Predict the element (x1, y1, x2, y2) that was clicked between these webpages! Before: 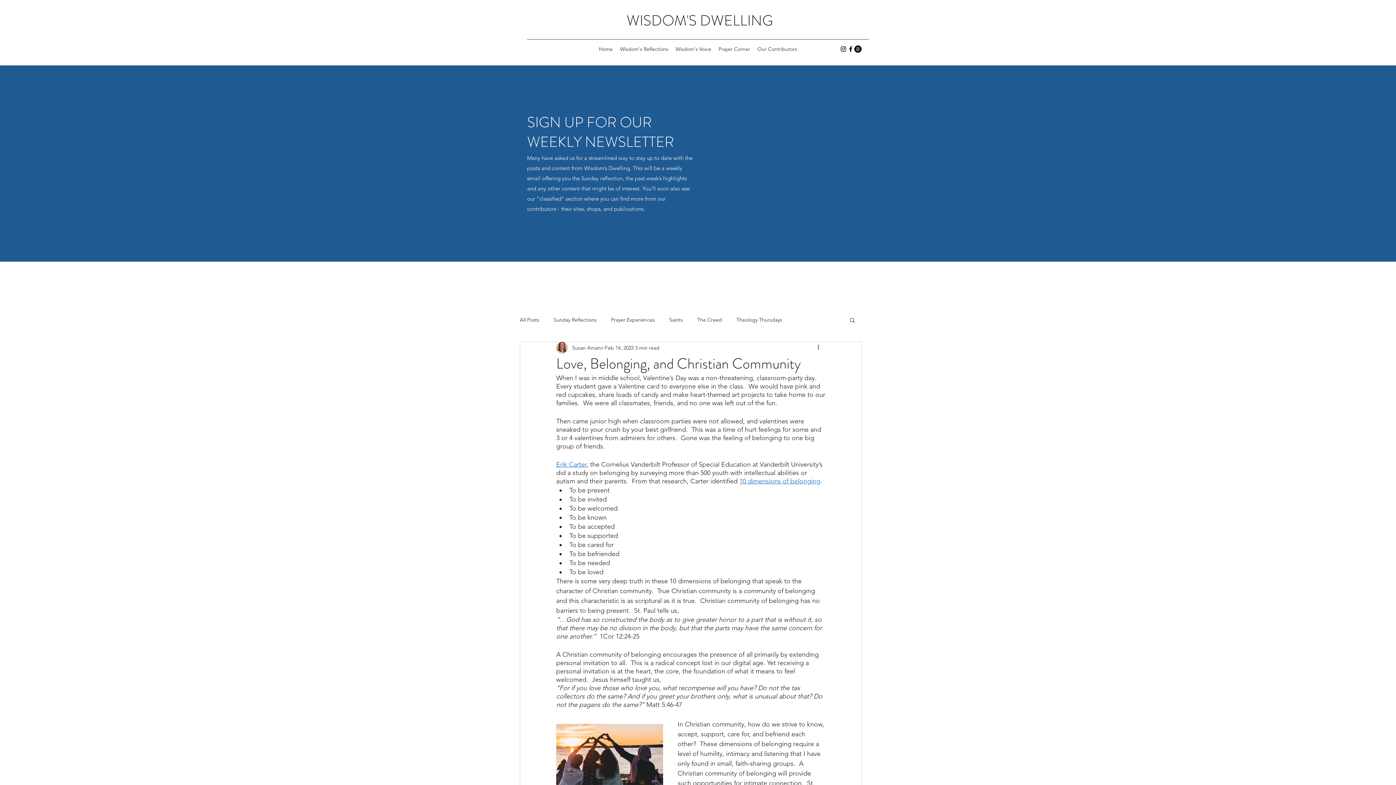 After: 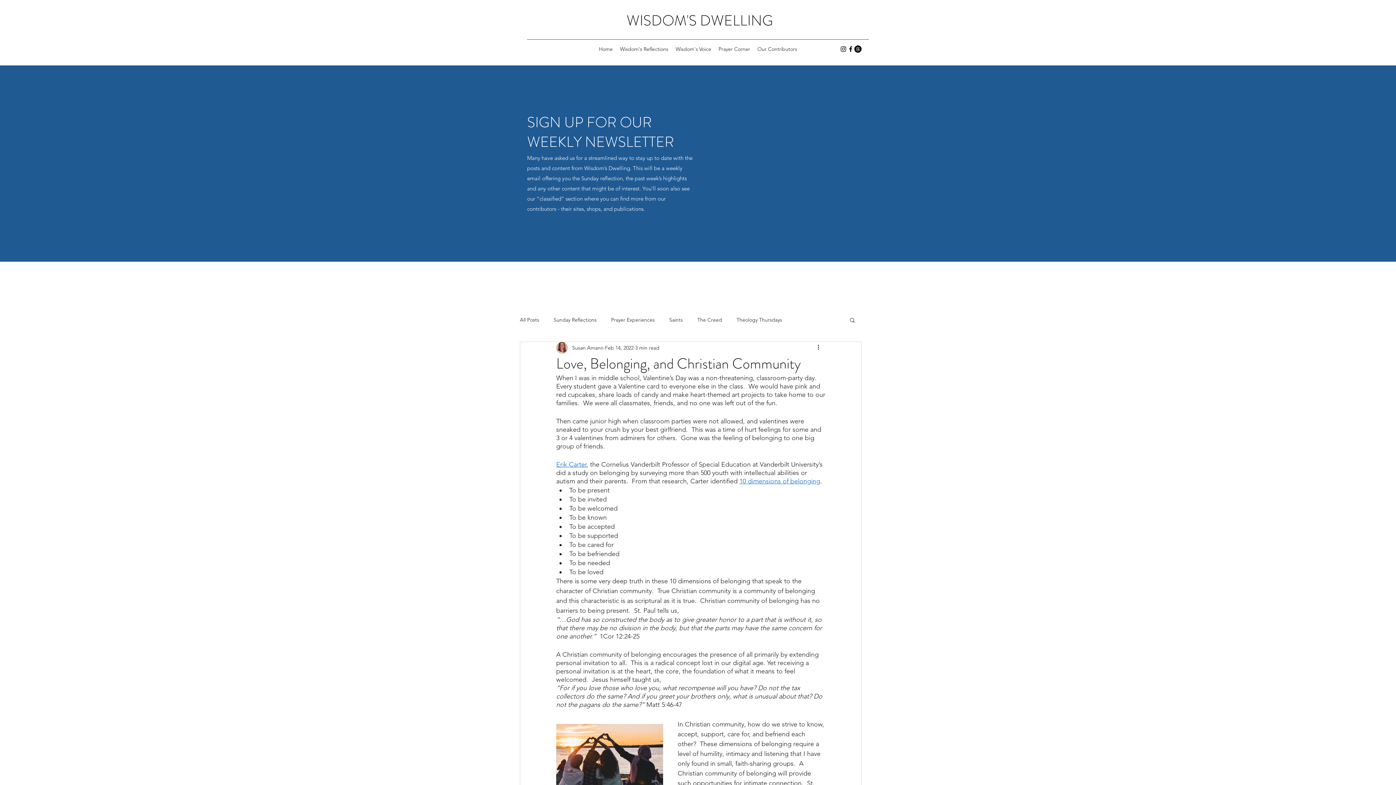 Action: bbox: (739, 477, 820, 485) label: 10 dimensions of belonging